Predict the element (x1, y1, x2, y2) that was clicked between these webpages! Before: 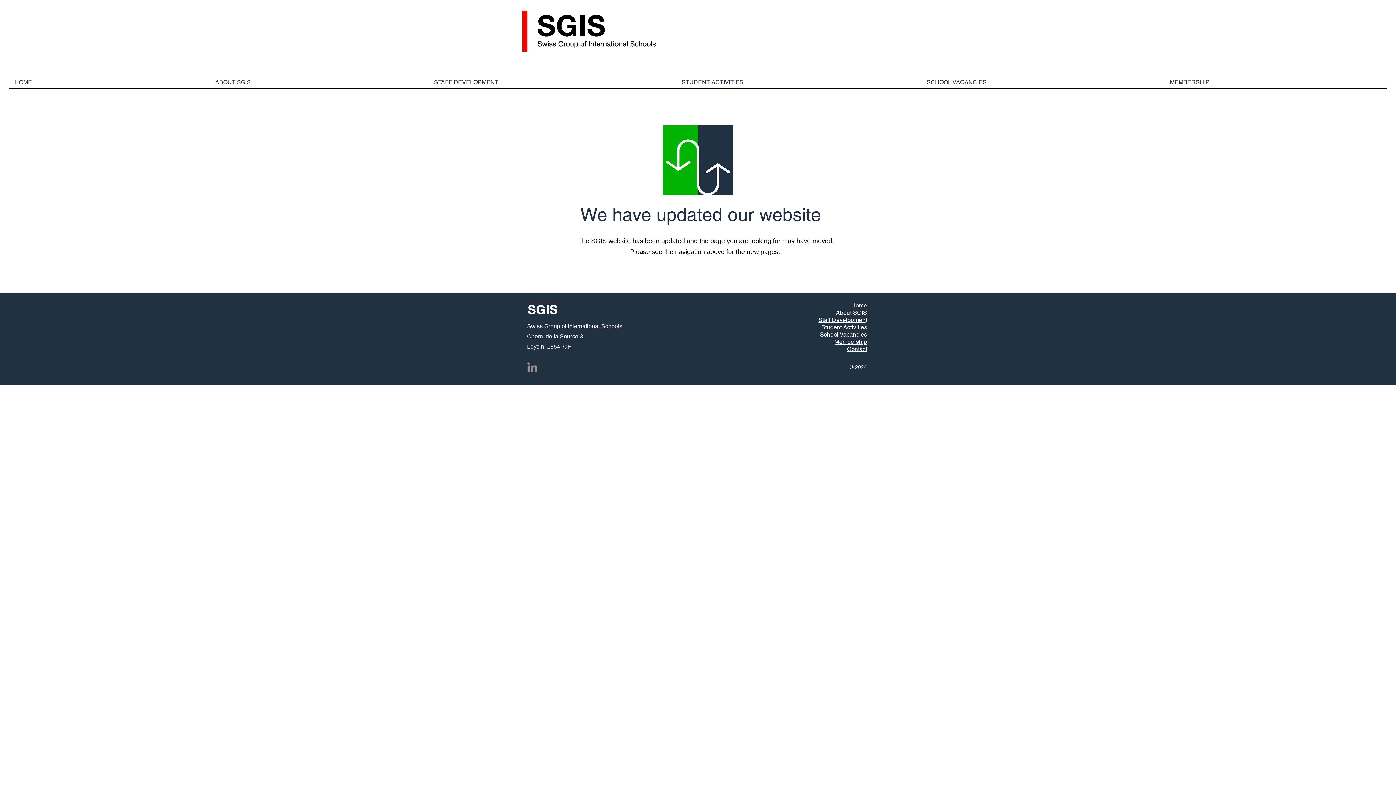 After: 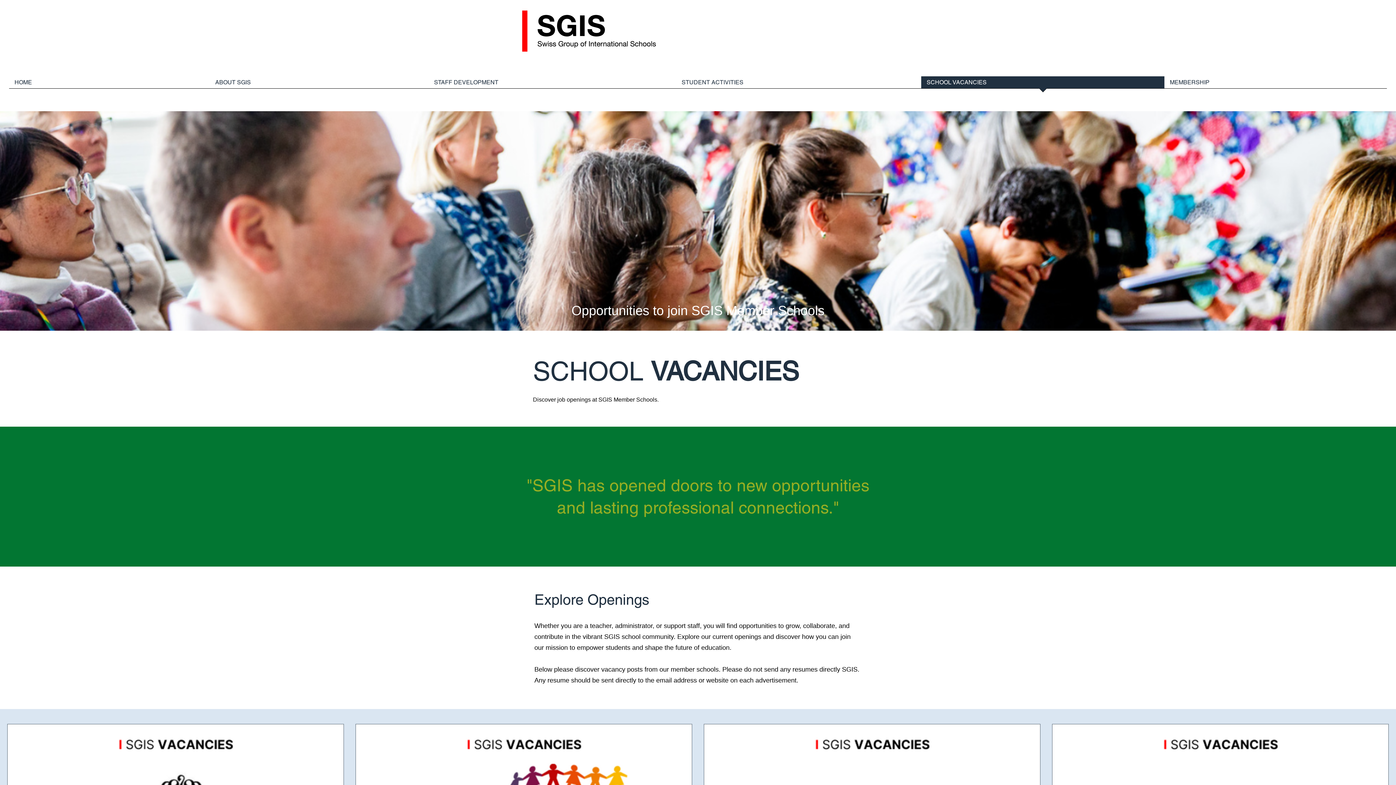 Action: bbox: (921, 76, 1164, 93) label: SCHOOL VACANCIES